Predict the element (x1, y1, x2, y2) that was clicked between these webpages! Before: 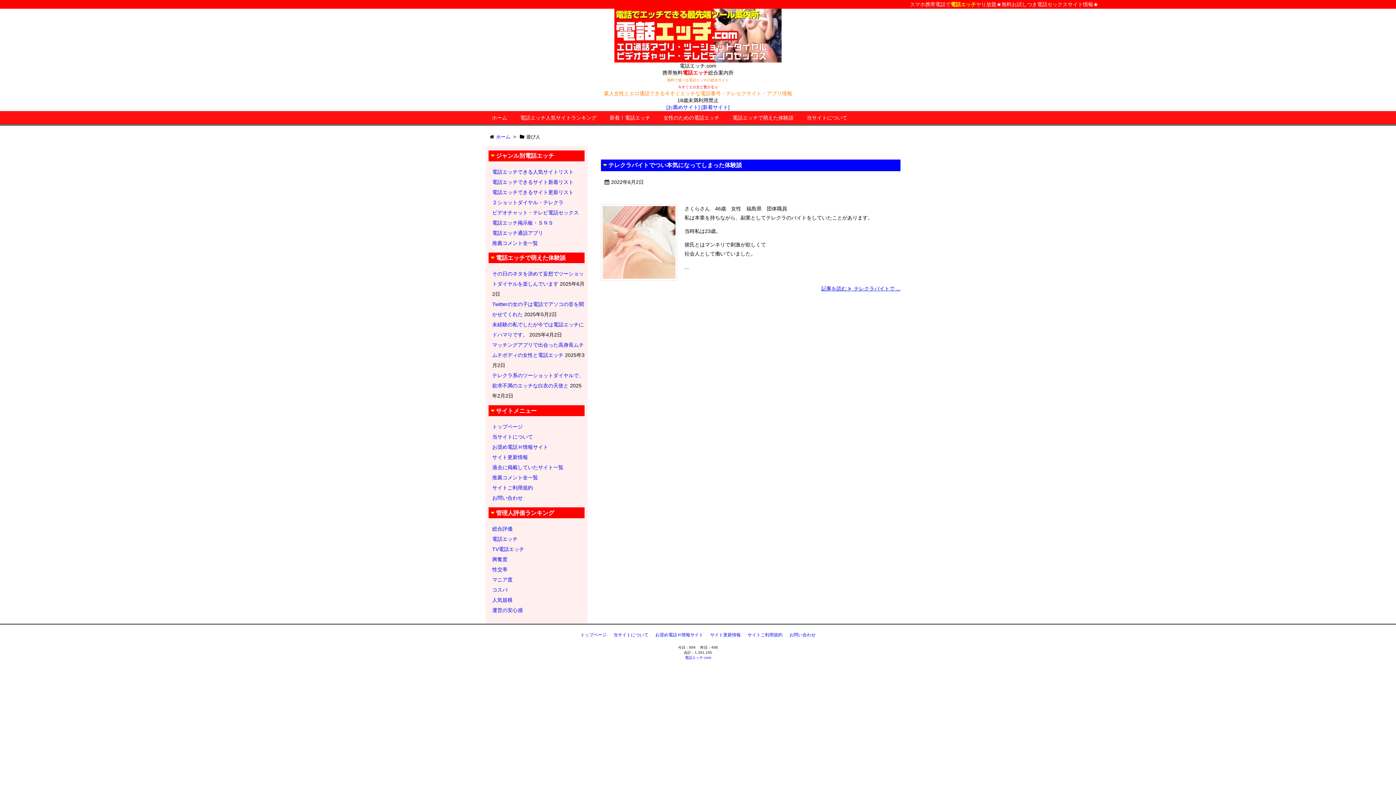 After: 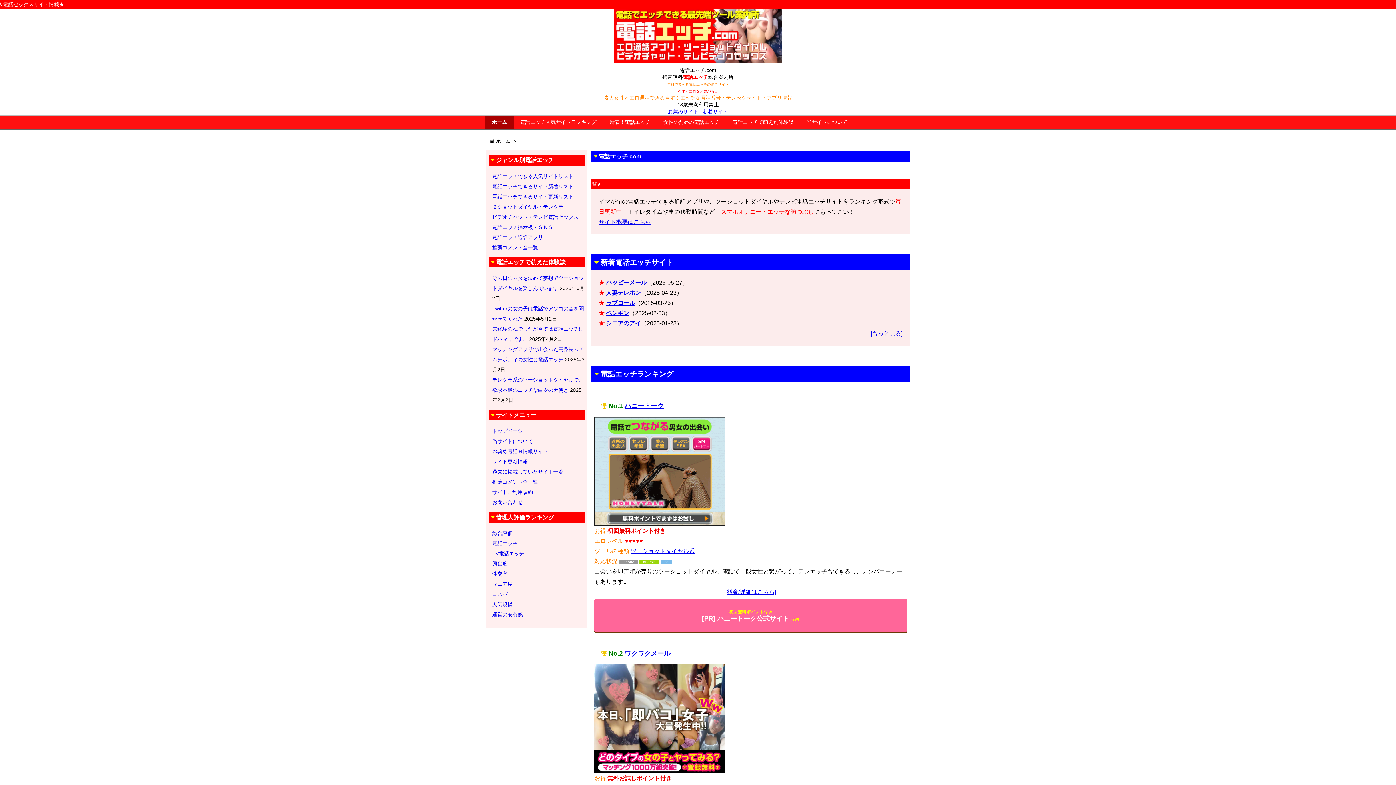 Action: bbox: (492, 424, 522, 429) label: トップページ